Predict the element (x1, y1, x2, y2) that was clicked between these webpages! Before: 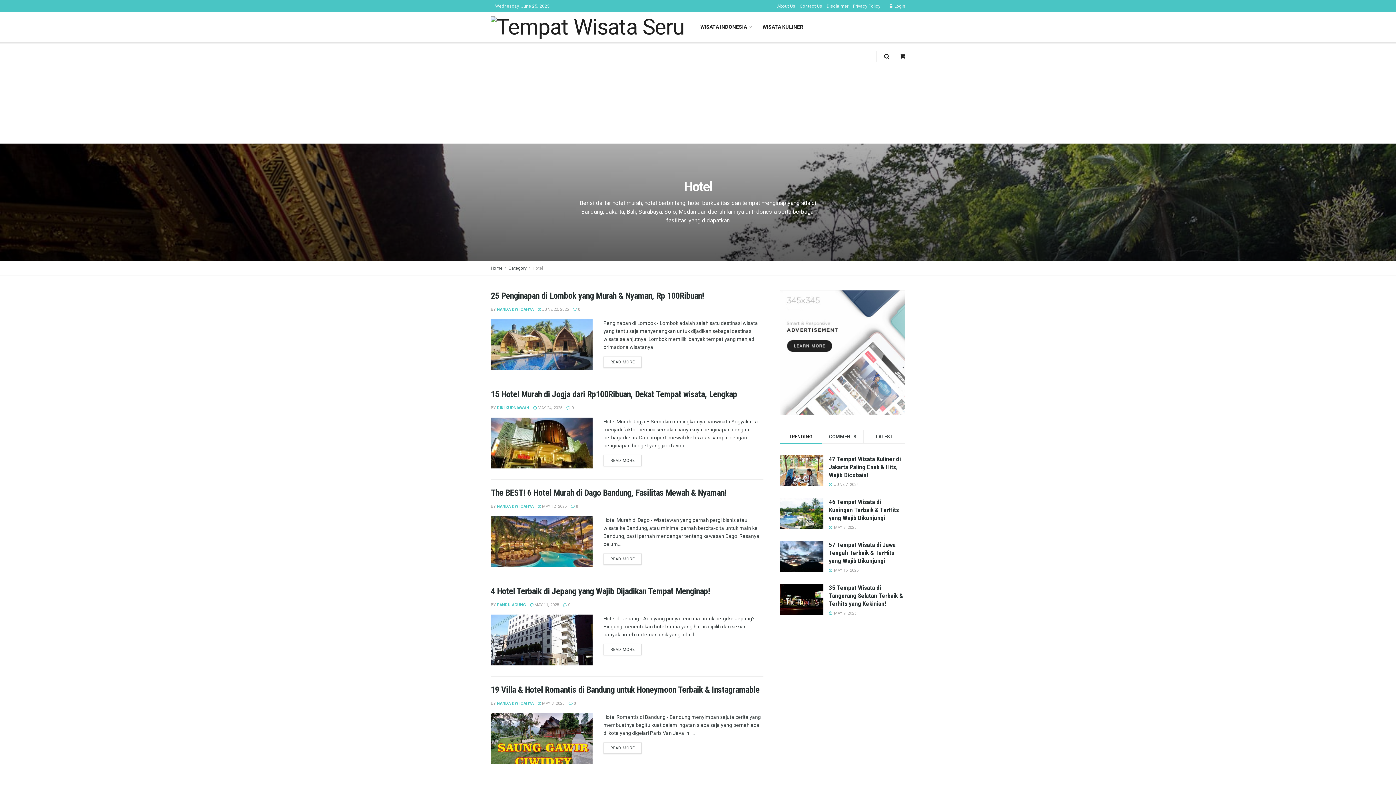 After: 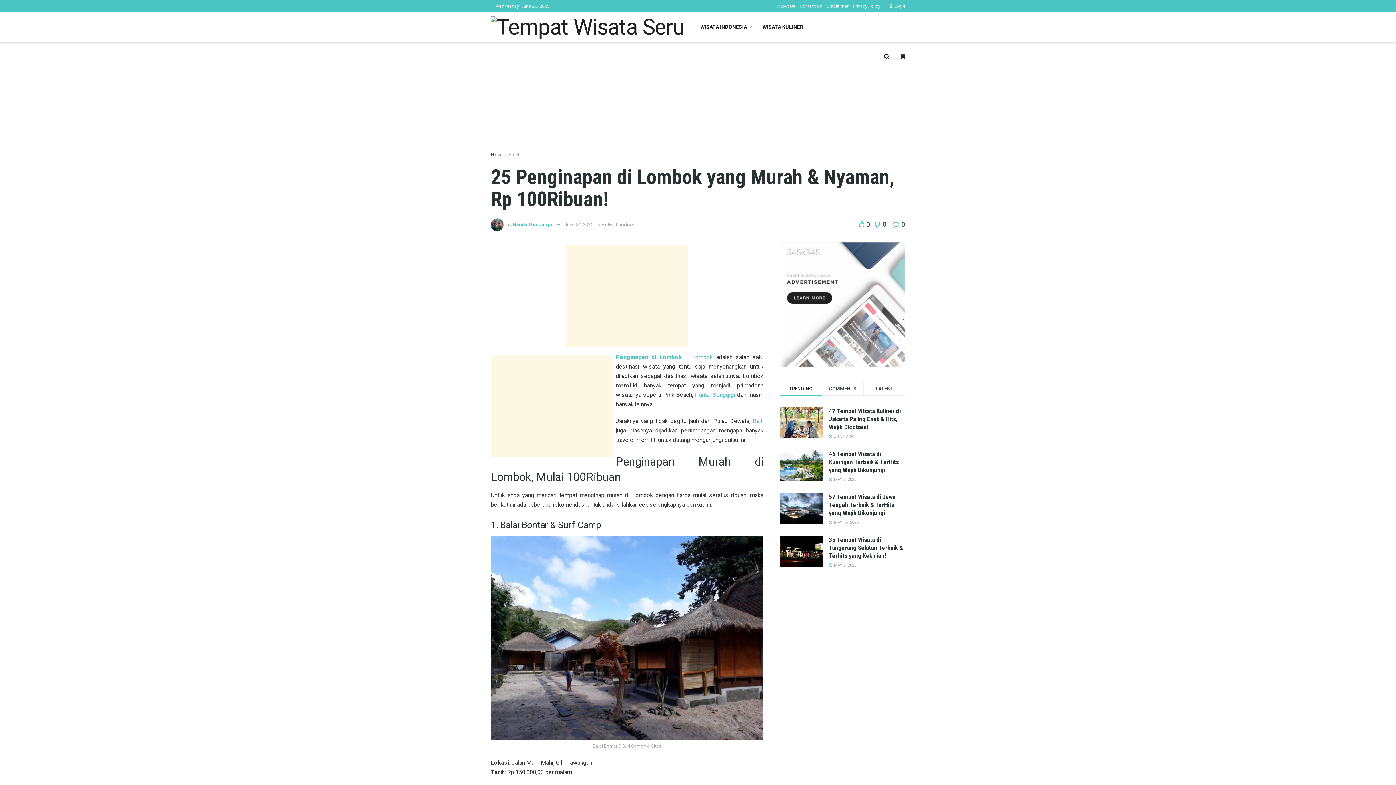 Action: bbox: (537, 307, 569, 312) label:  JUNE 22, 2025